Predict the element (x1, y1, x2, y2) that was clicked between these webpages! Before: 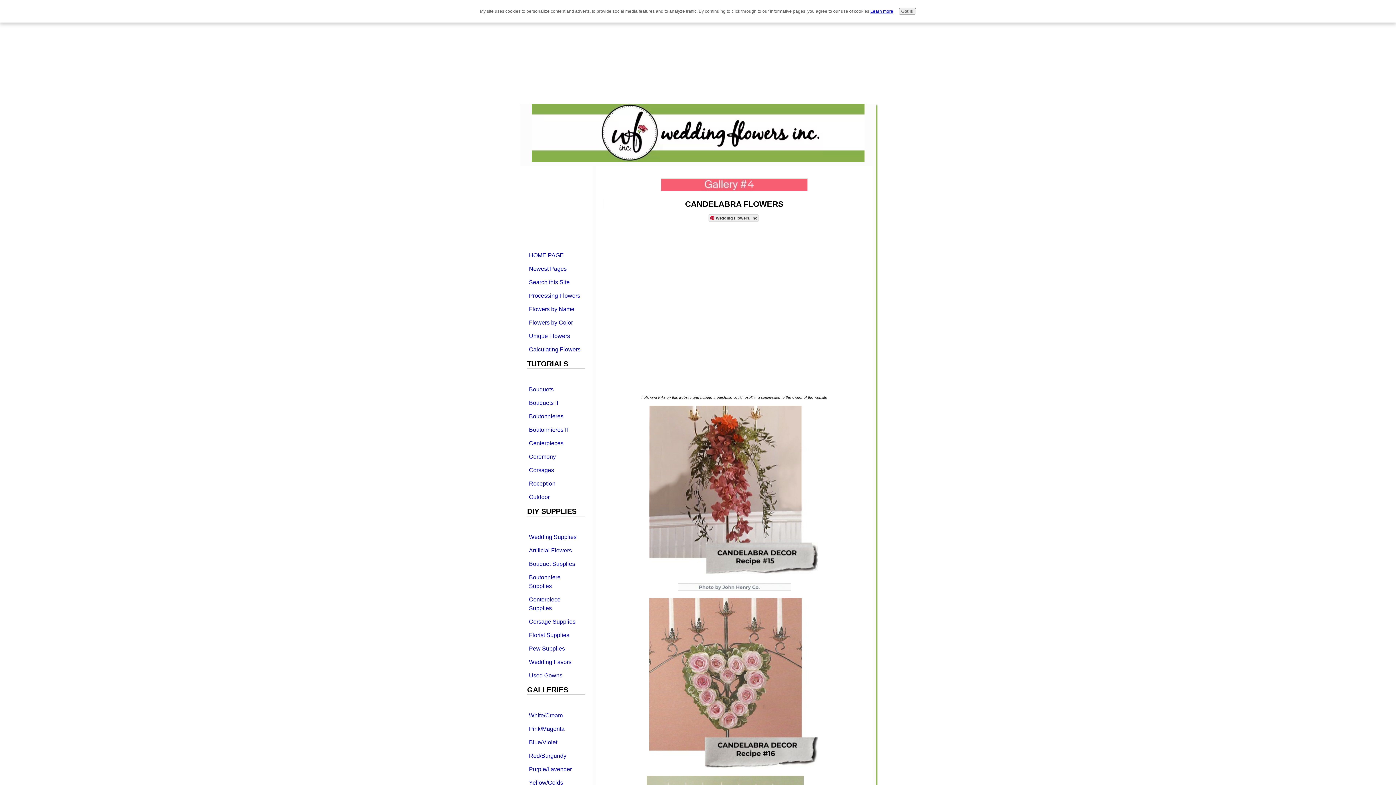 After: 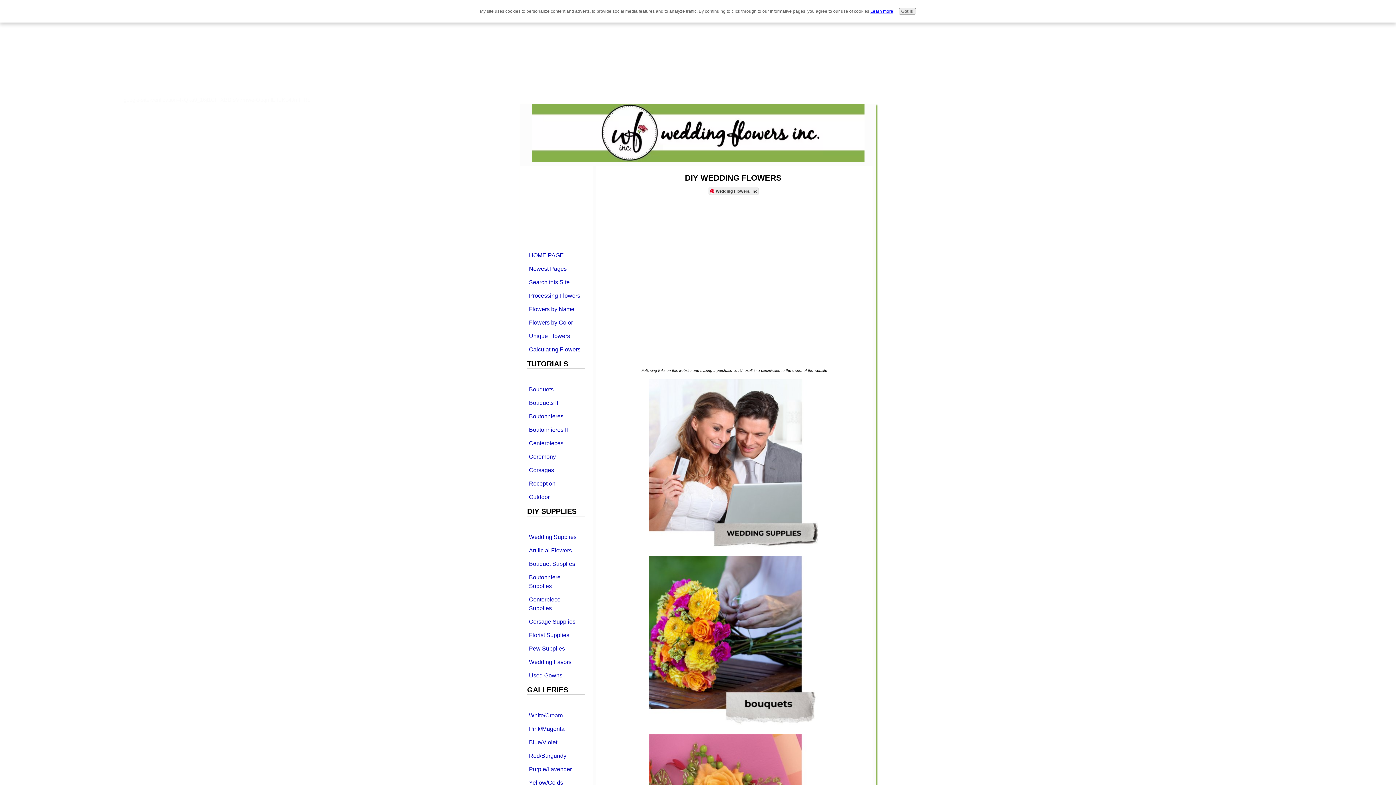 Action: label: HOME PAGE bbox: (527, 249, 585, 261)